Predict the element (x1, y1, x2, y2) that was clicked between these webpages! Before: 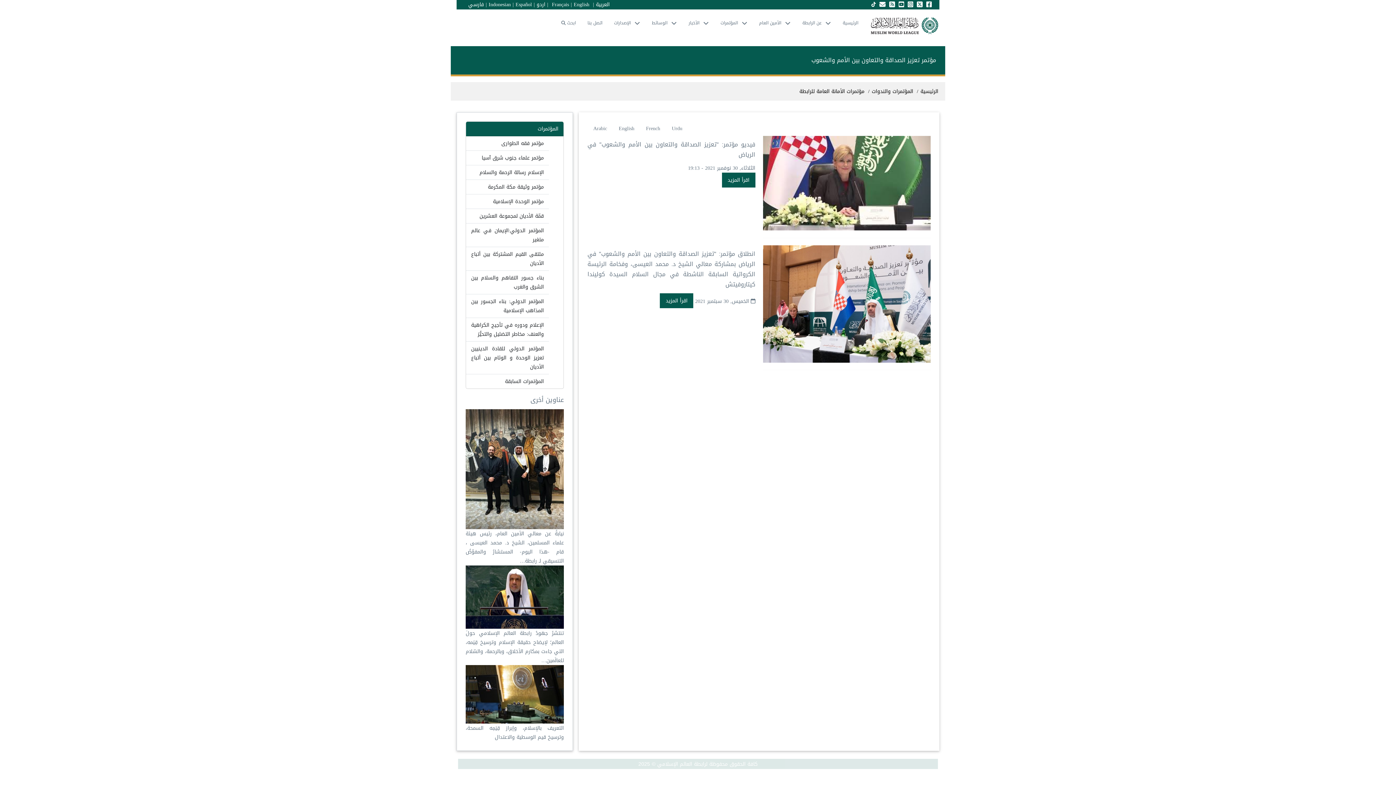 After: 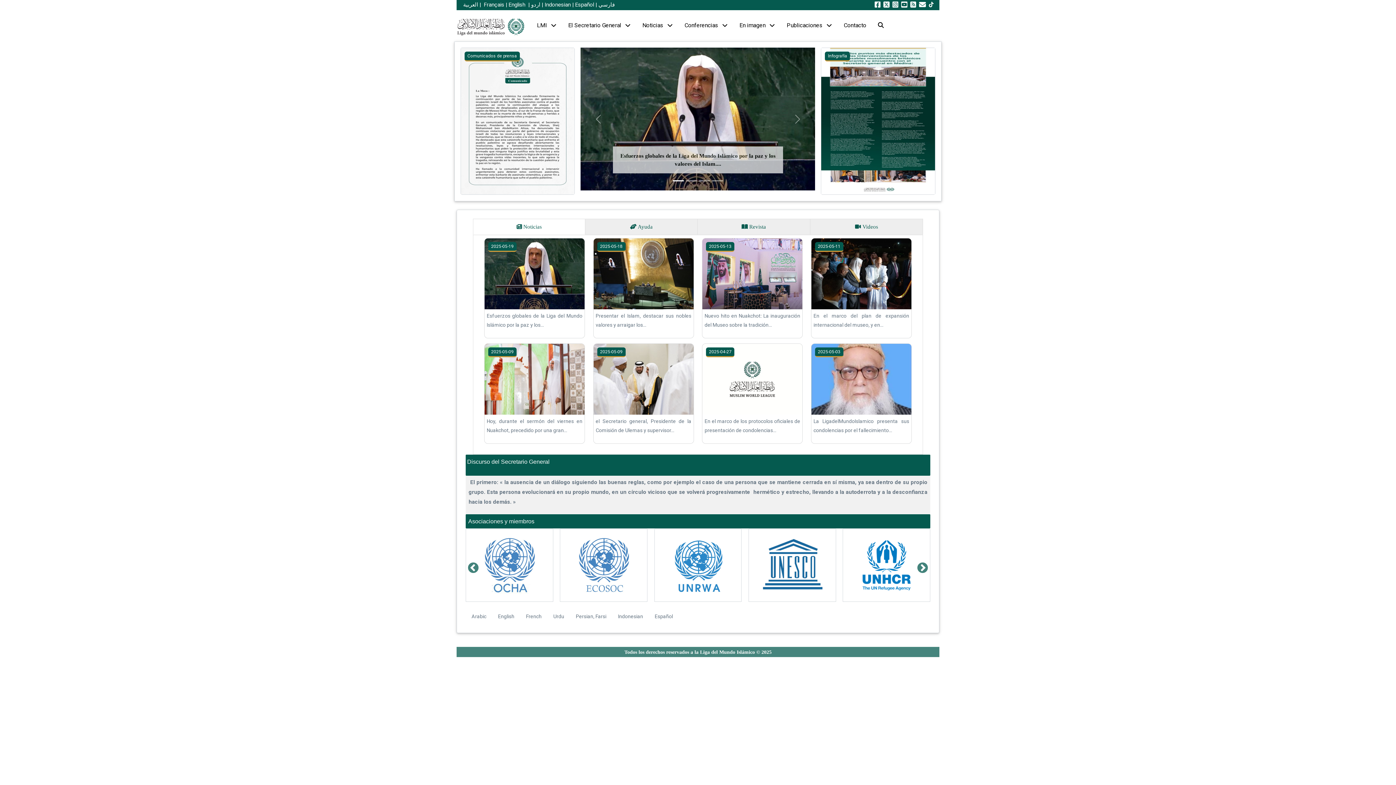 Action: label: Español bbox: (515, 0, 532, 9)